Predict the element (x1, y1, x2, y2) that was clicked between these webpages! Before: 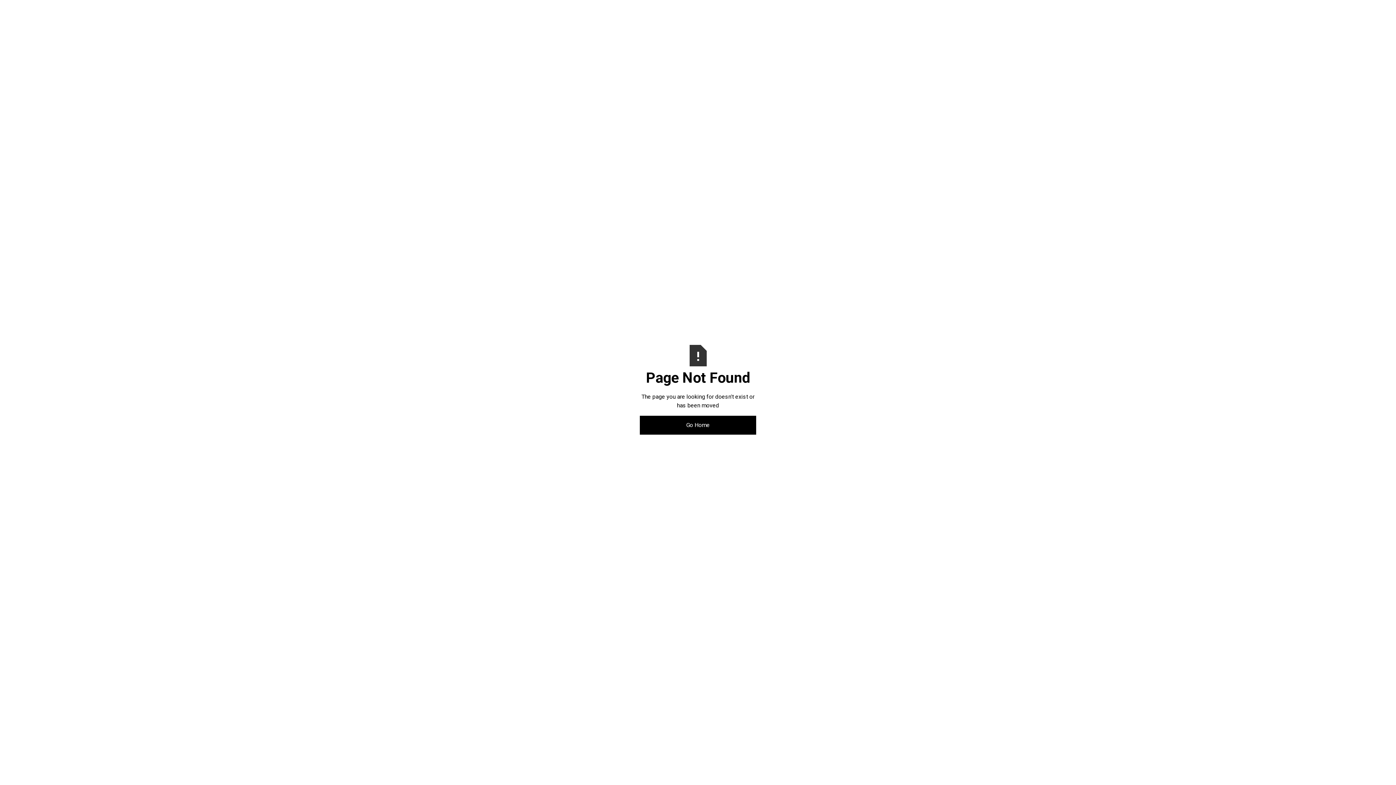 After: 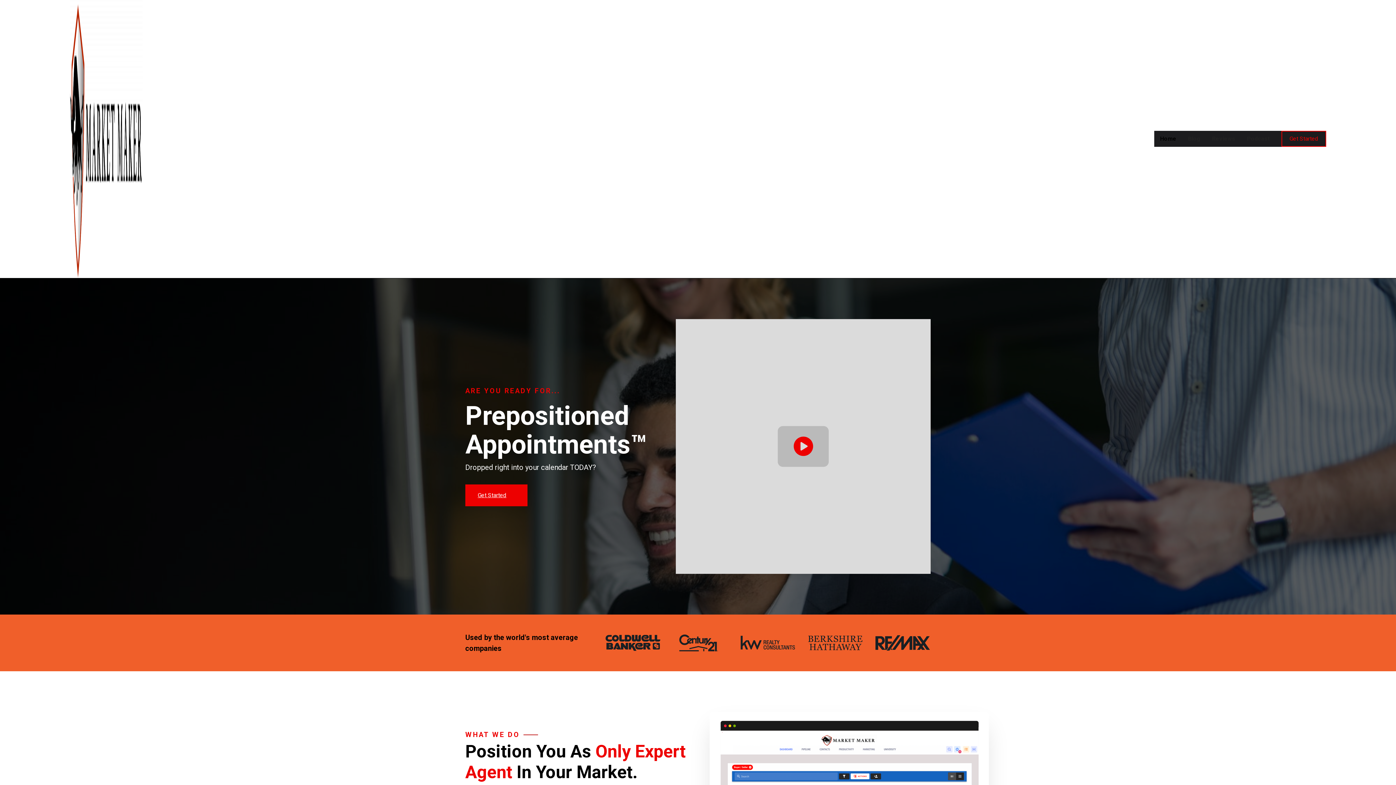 Action: bbox: (640, 416, 756, 434) label: Go Home